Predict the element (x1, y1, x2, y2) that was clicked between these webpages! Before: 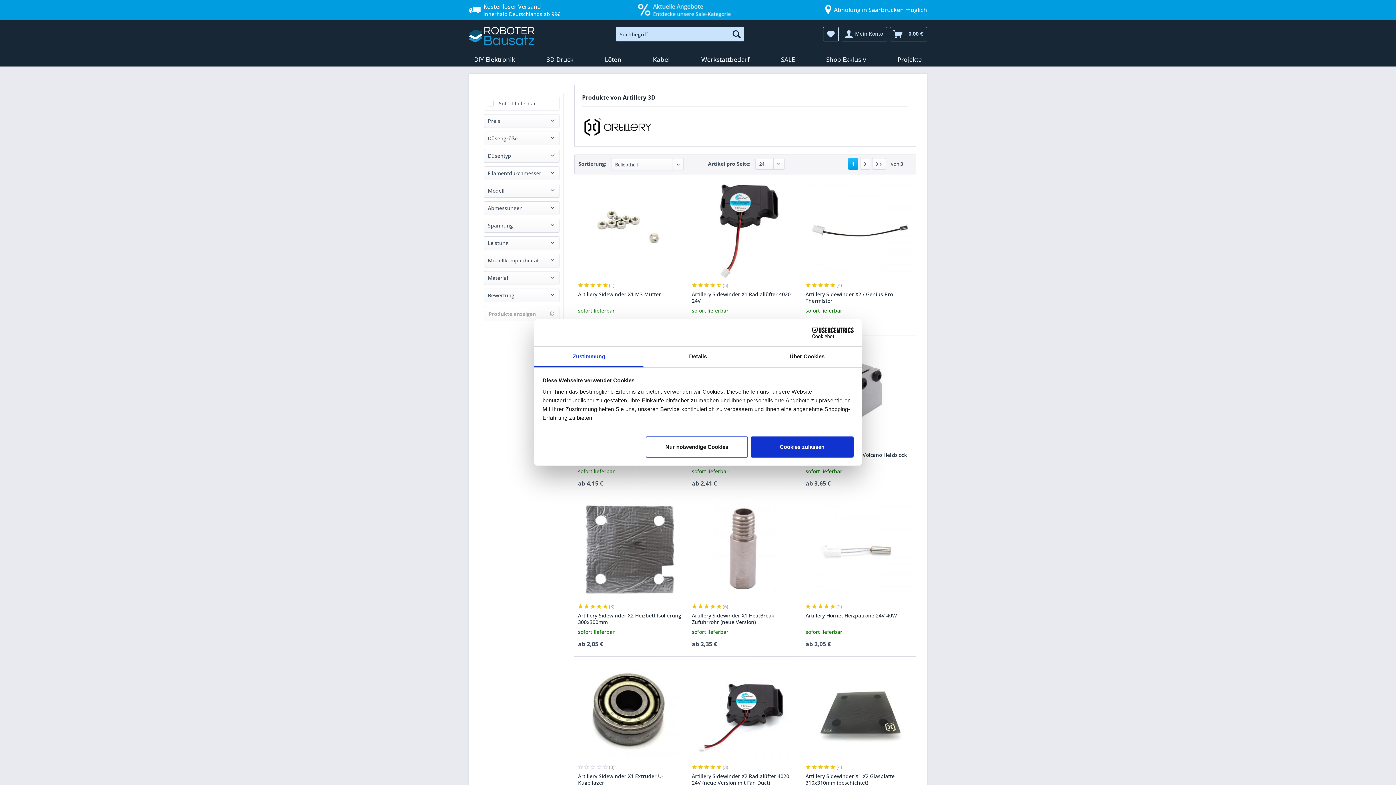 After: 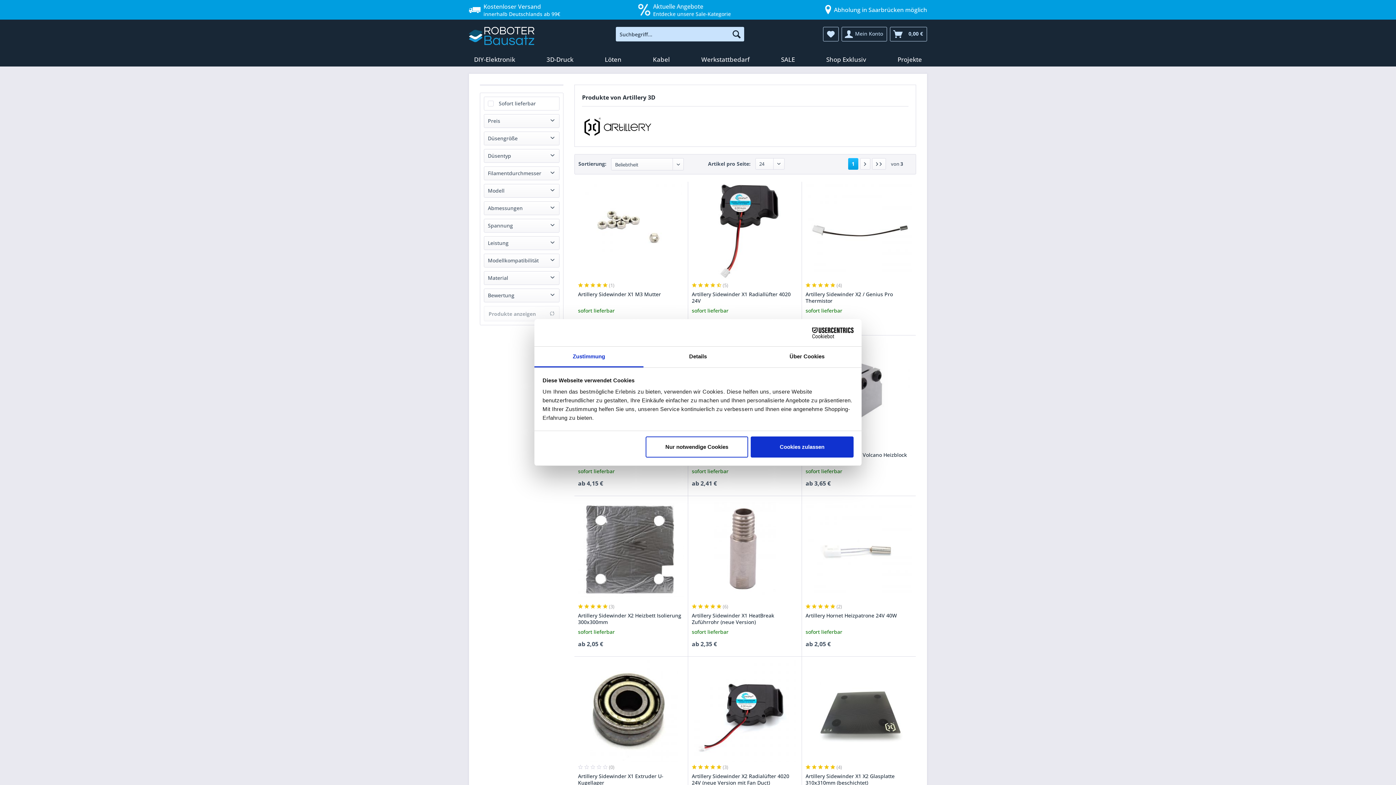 Action: bbox: (848, 158, 858, 169) label: 1